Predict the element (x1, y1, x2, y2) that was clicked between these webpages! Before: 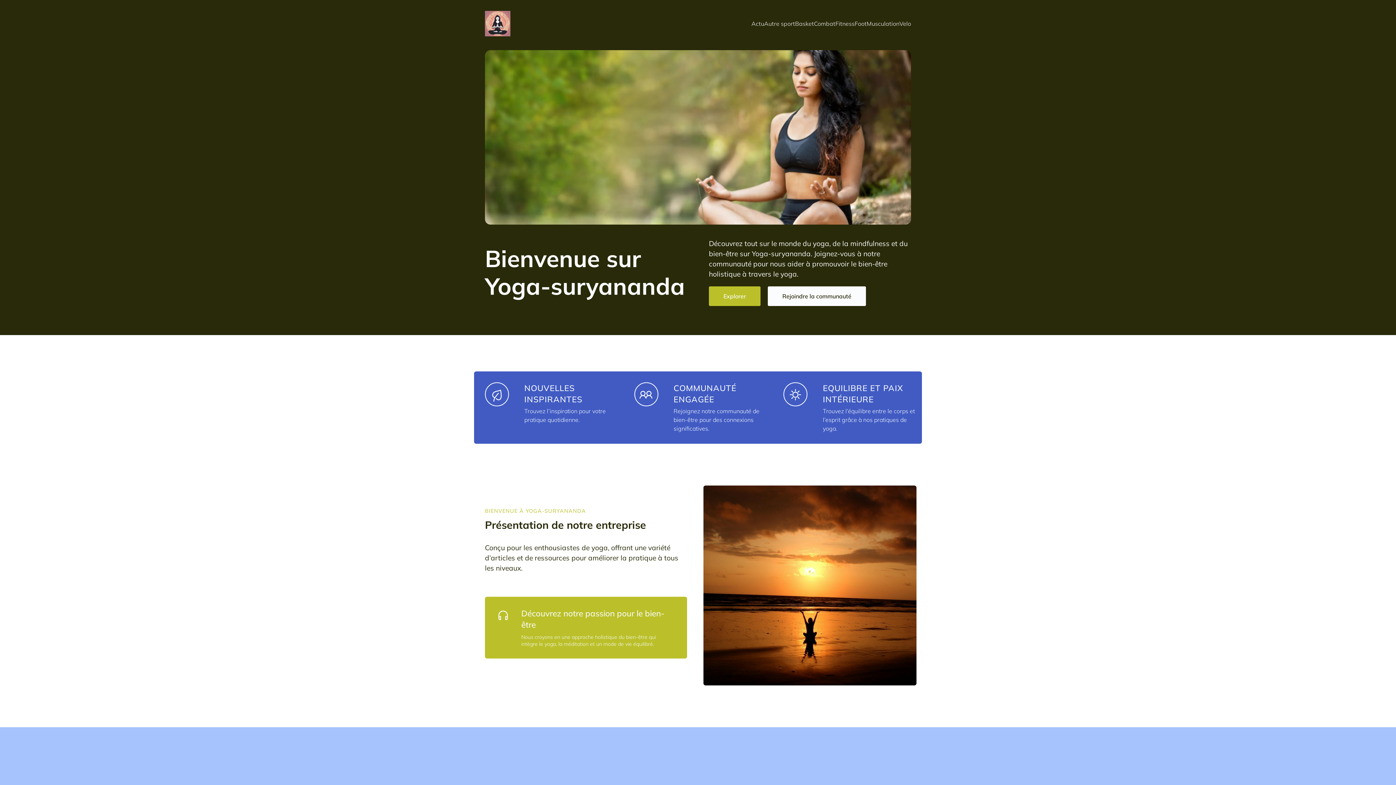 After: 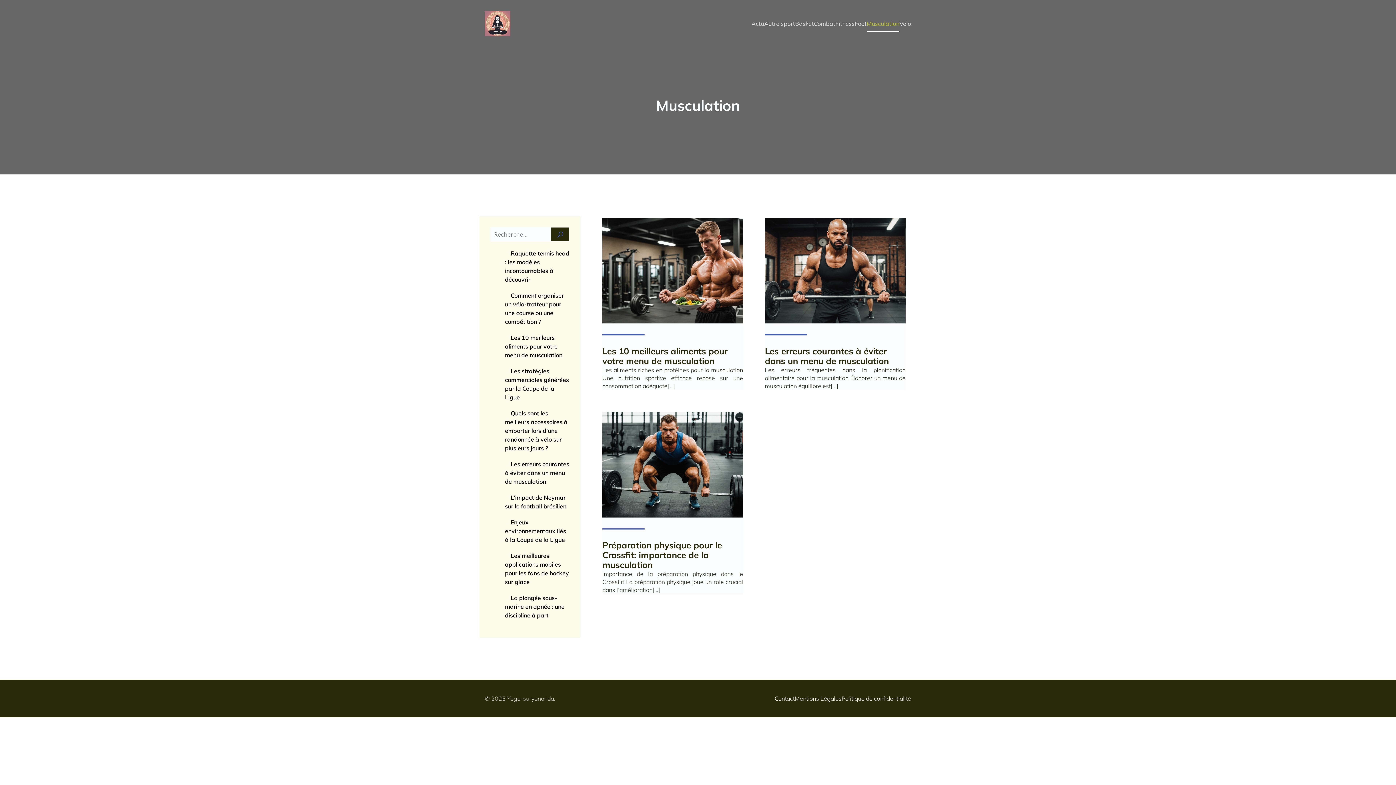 Action: bbox: (866, 15, 899, 31) label: Musculation